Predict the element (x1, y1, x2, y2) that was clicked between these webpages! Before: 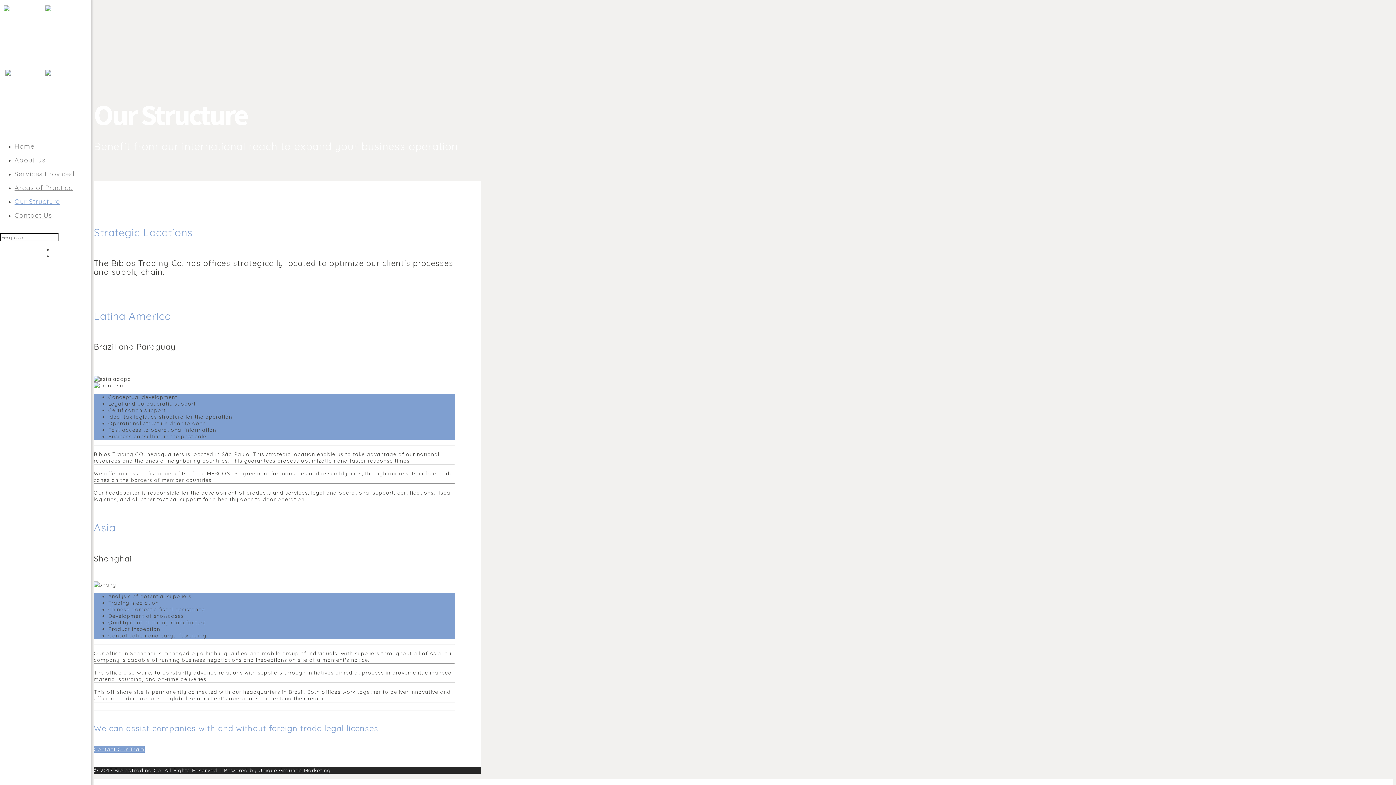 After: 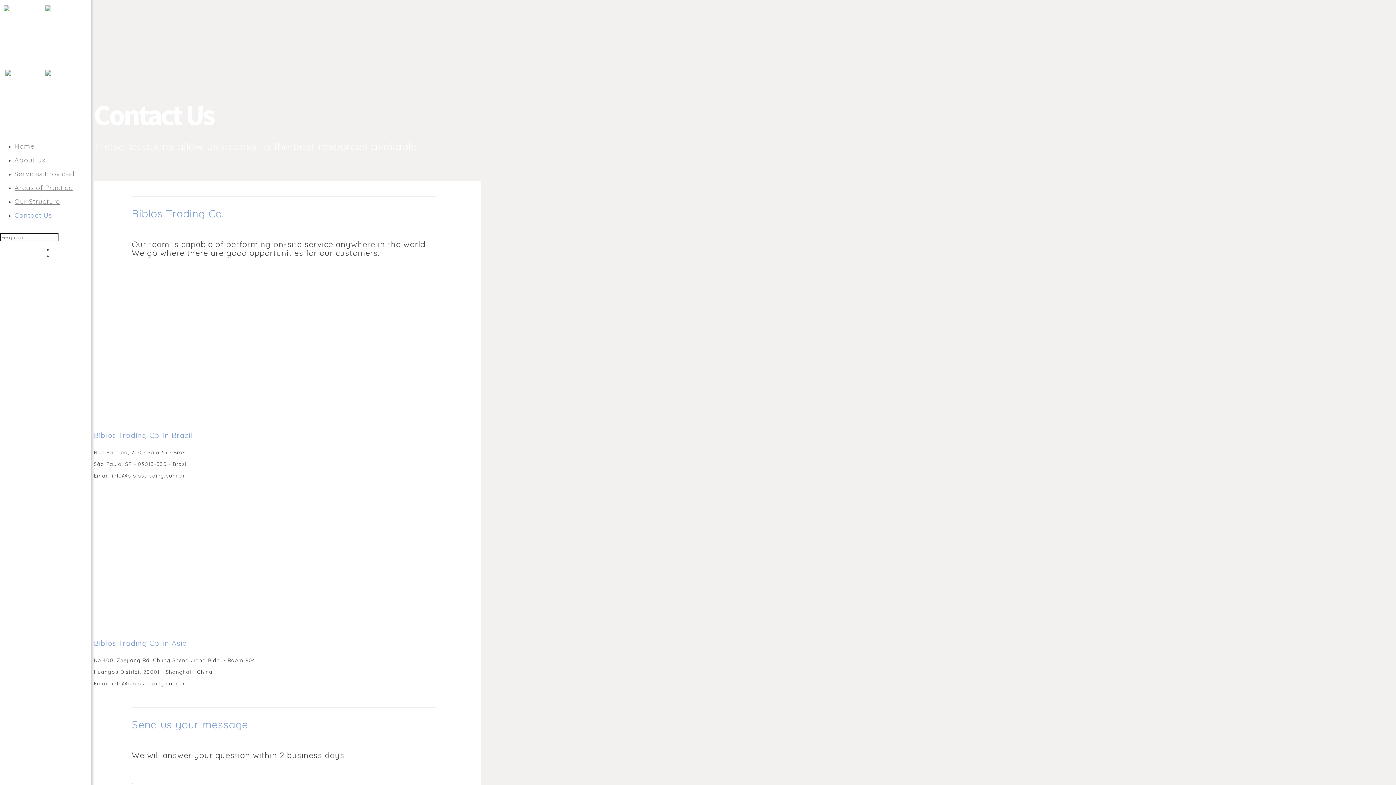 Action: bbox: (93, 746, 144, 753) label: Contact Our Team